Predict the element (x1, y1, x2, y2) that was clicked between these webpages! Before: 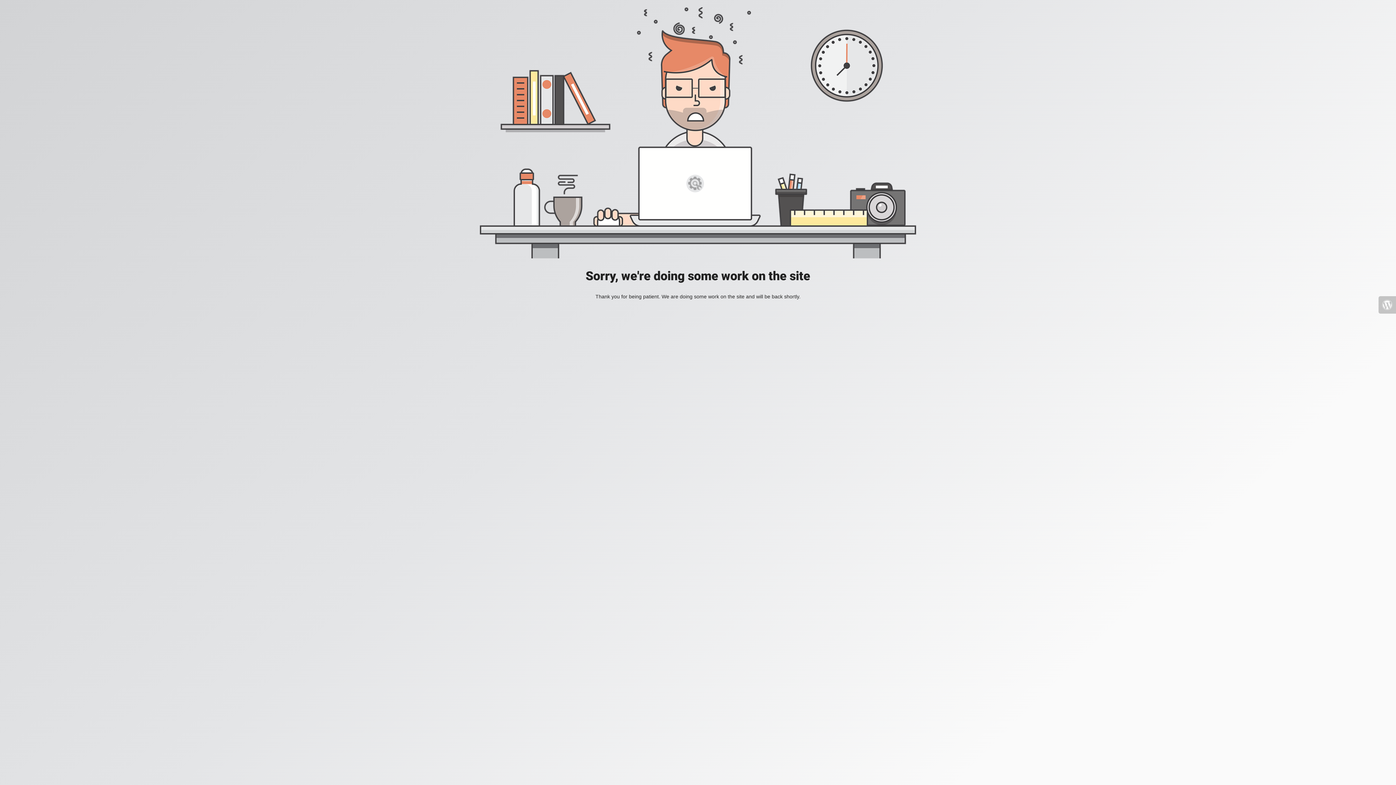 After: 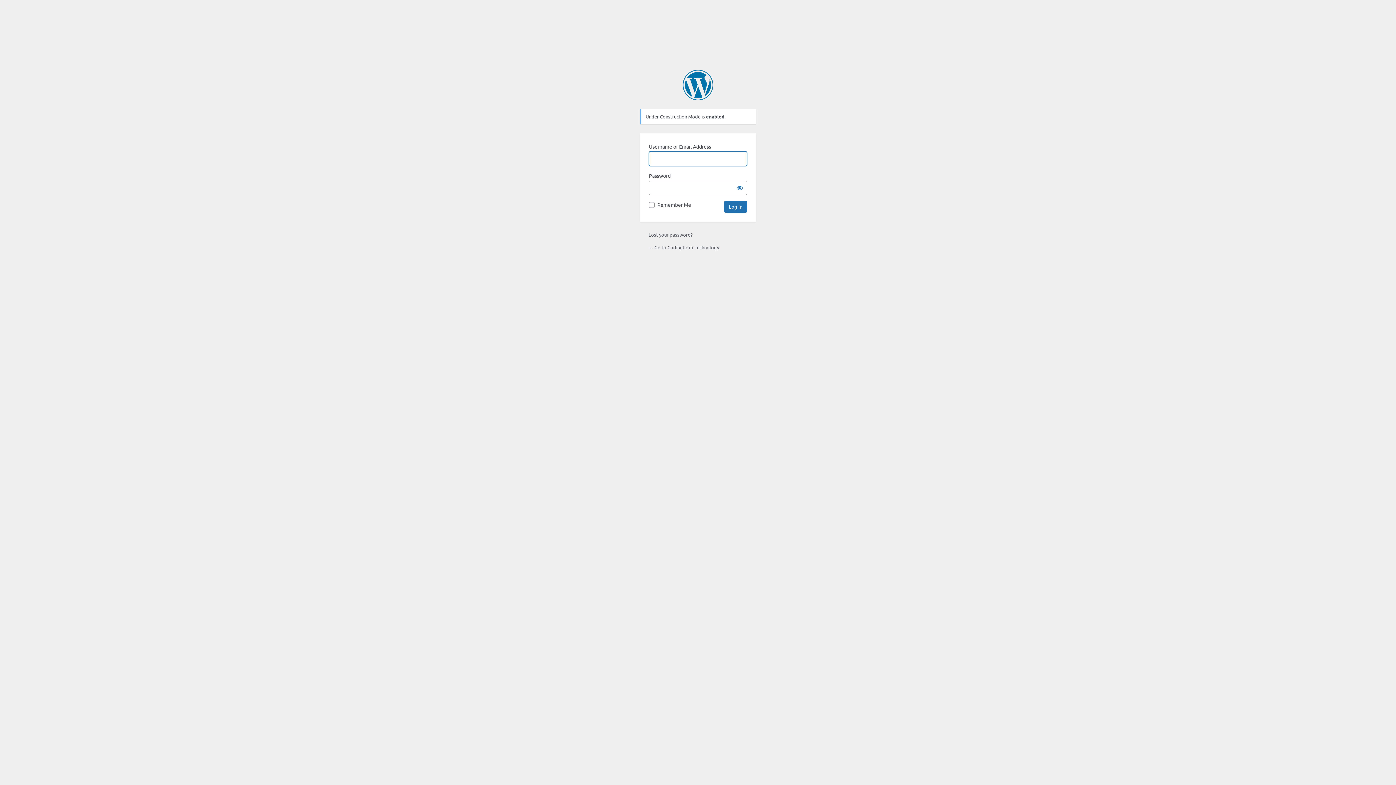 Action: bbox: (1378, 296, 1396, 313)